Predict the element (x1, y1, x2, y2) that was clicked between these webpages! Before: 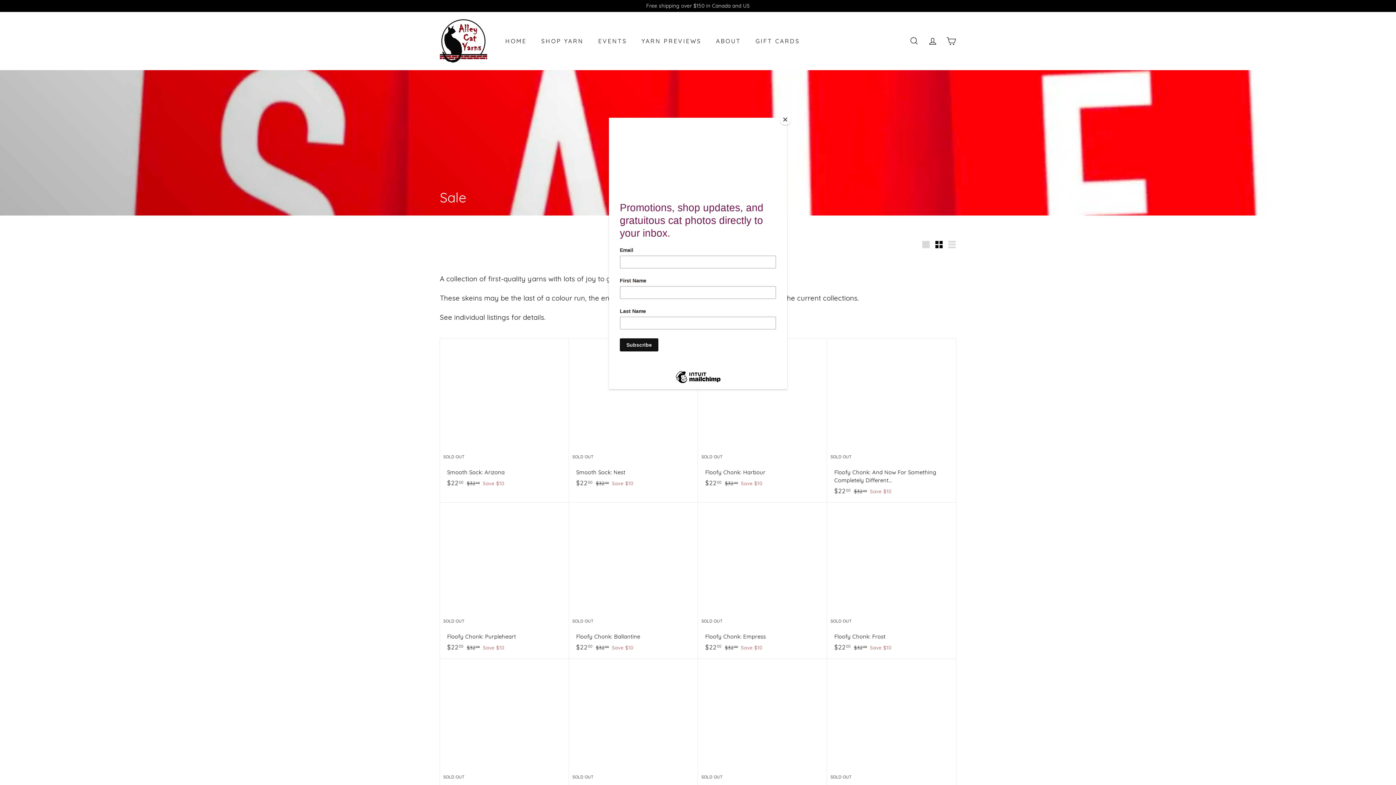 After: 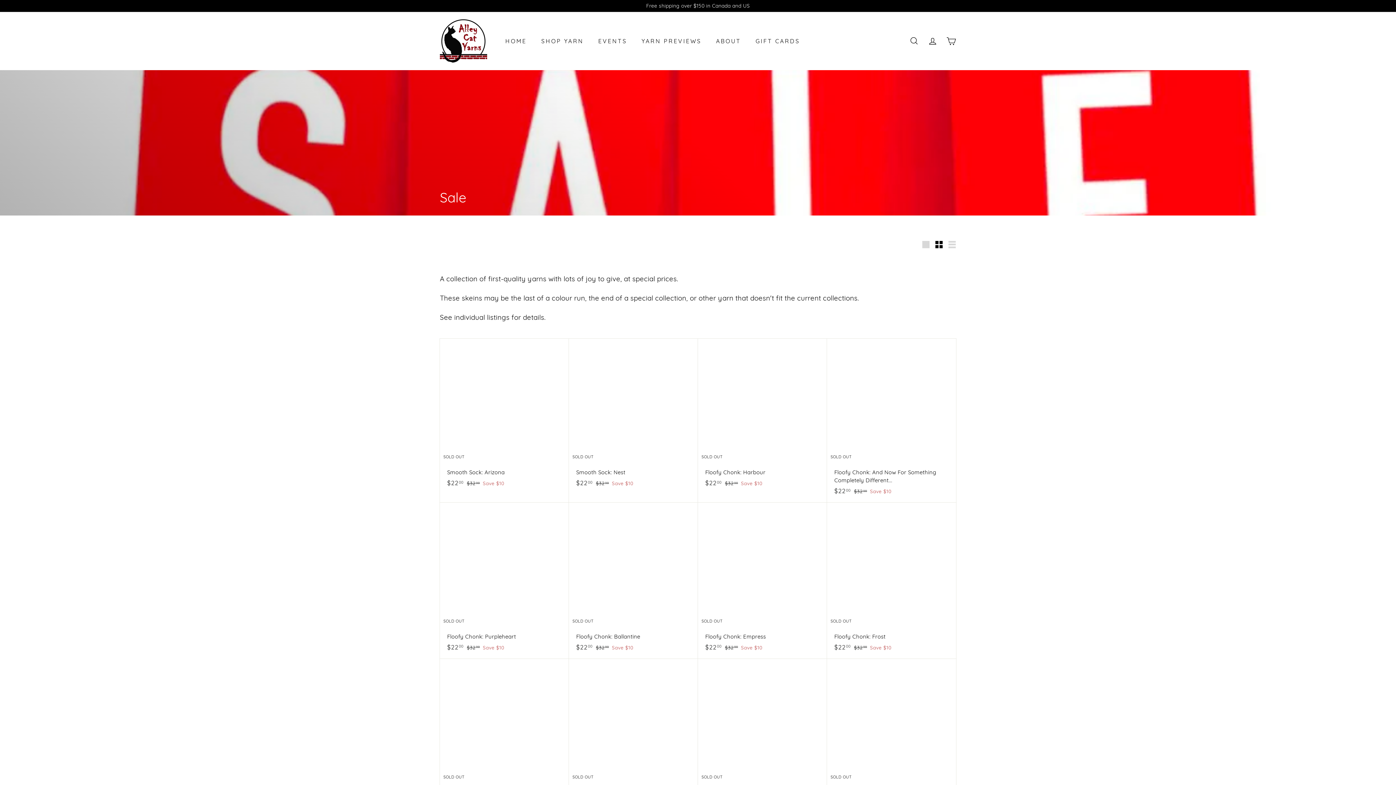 Action: label: Close bbox: (780, 114, 790, 125)